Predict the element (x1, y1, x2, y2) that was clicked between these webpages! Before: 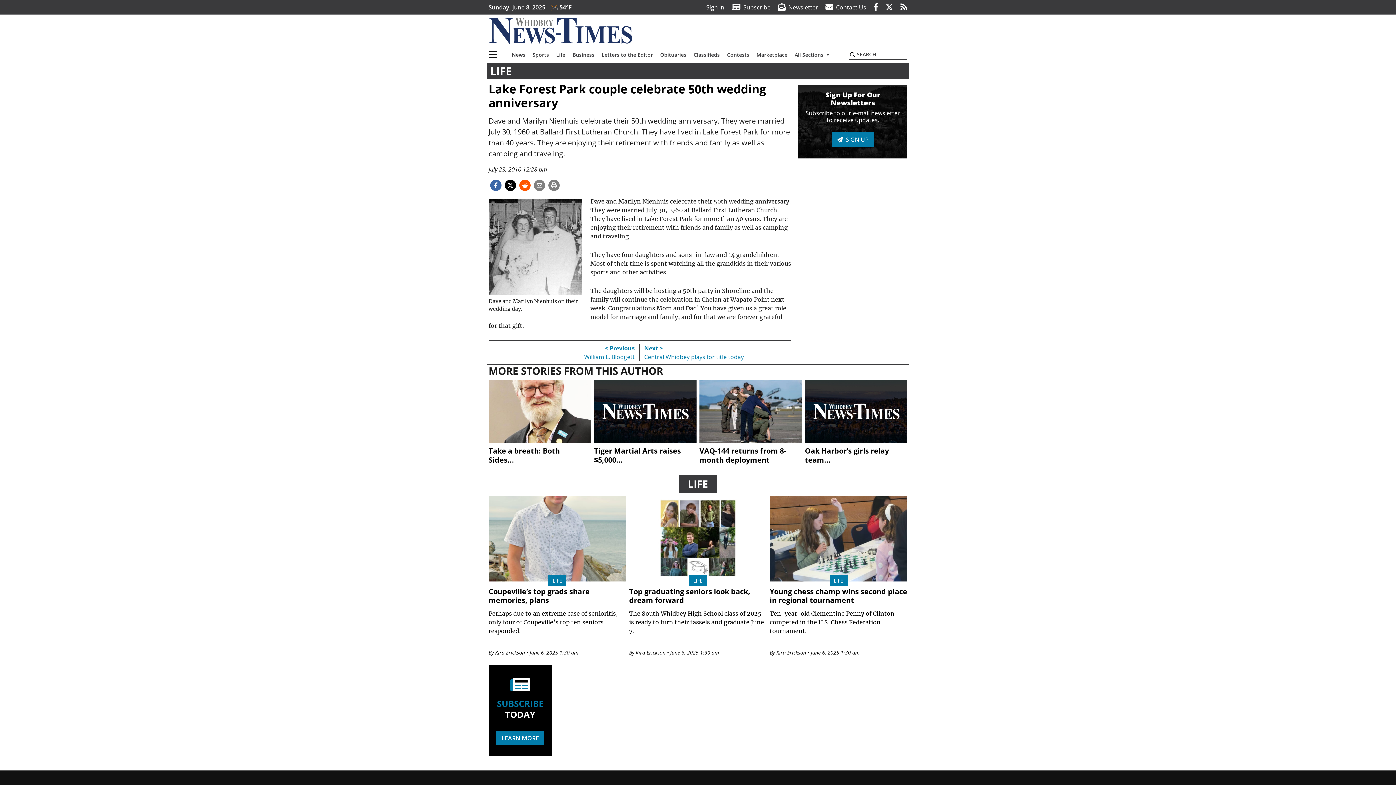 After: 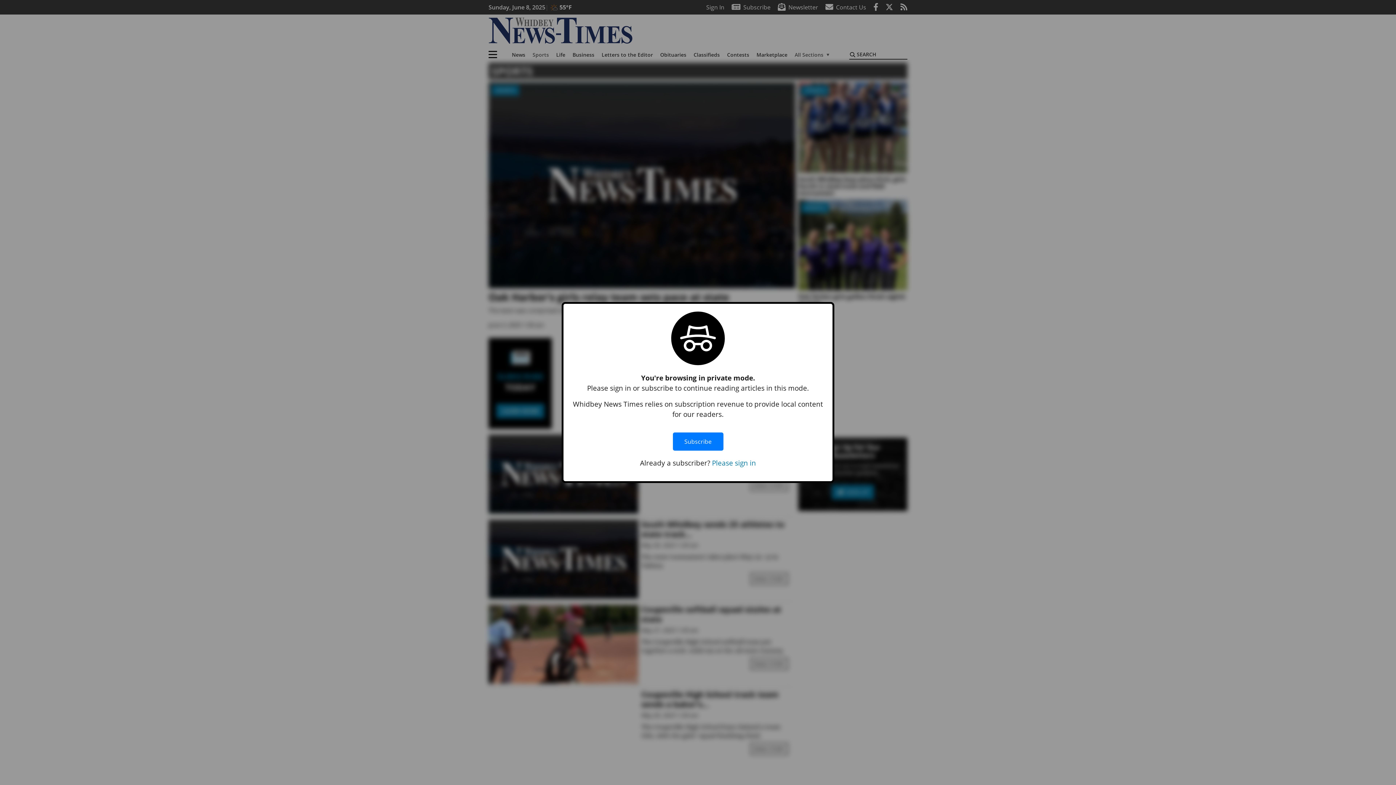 Action: label: Sports bbox: (529, 47, 552, 62)